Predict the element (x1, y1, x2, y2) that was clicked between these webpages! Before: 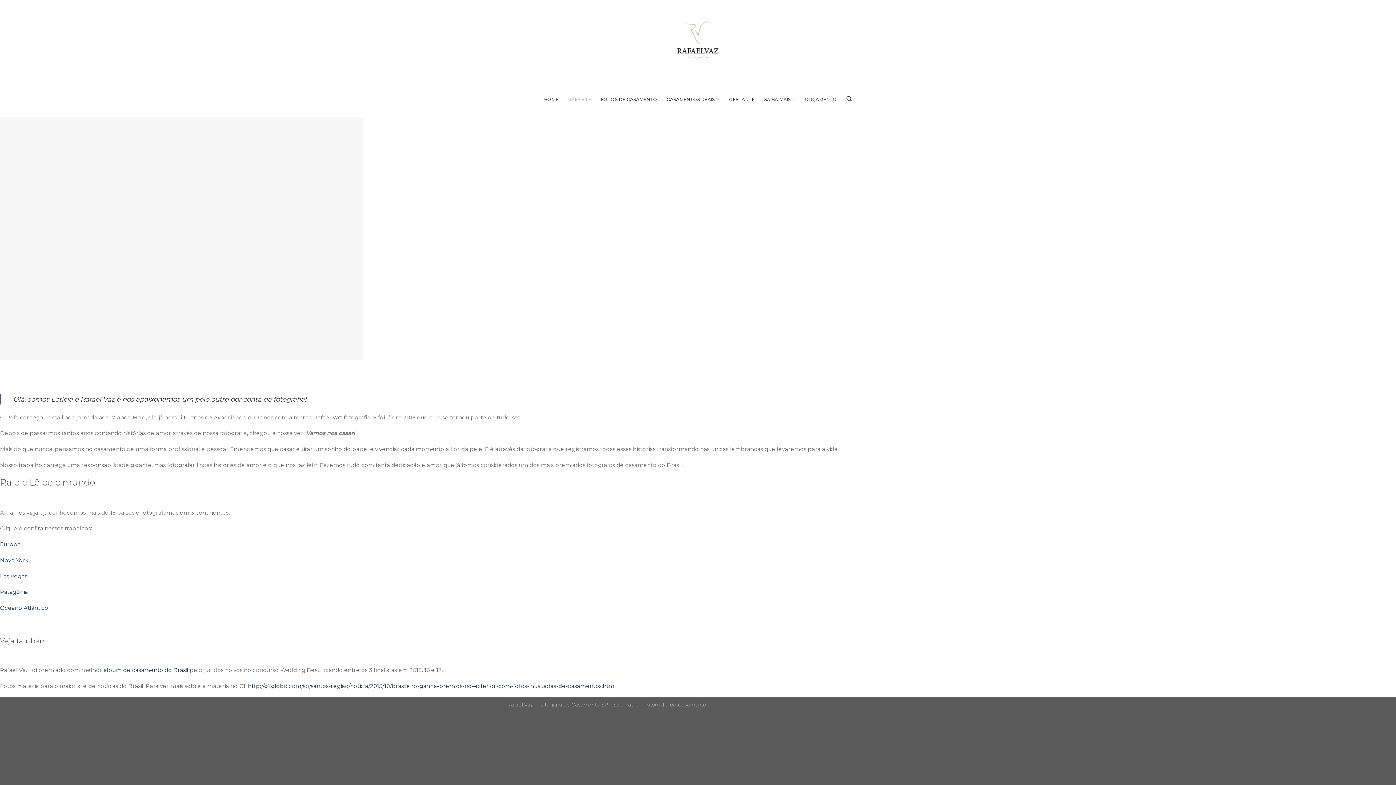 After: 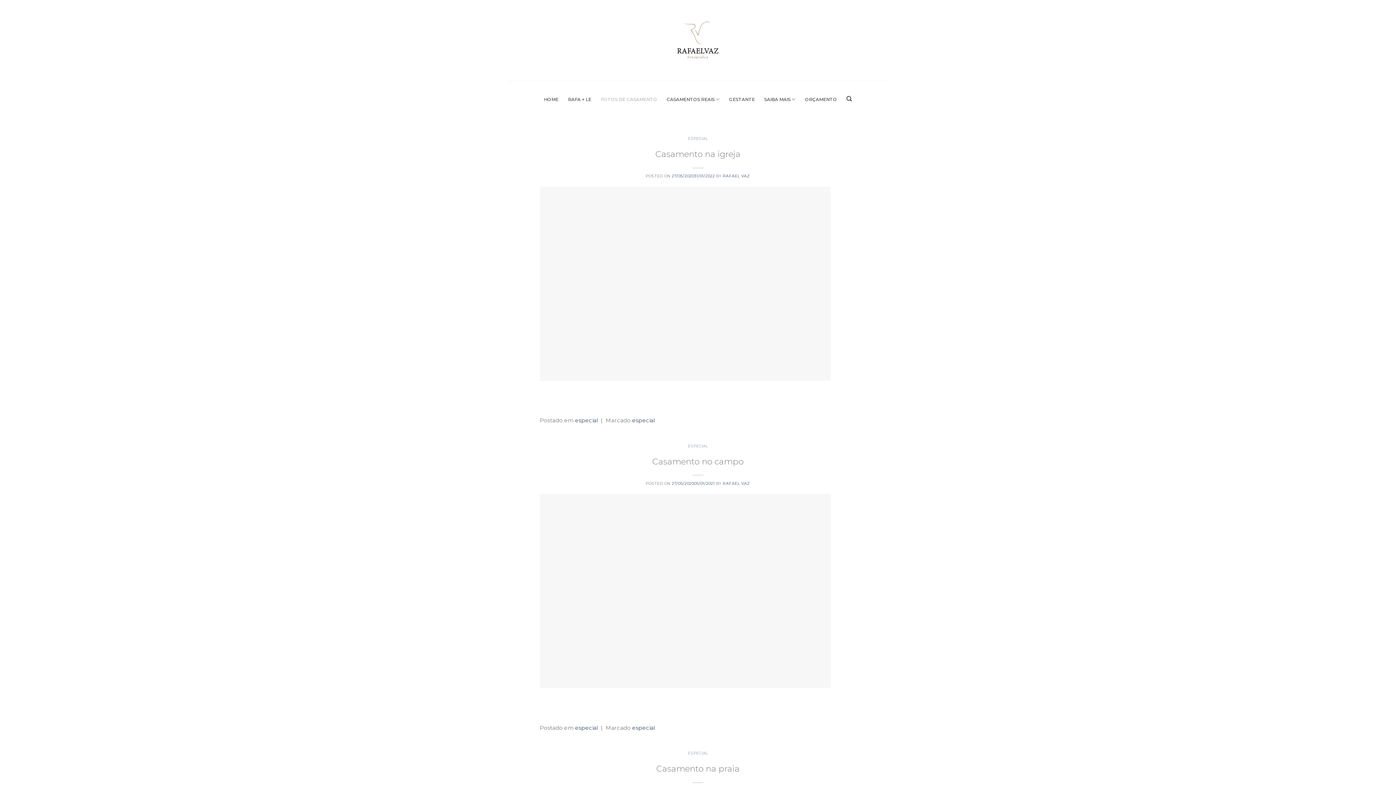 Action: label: FOTOS DE CASAMENTO bbox: (600, 93, 657, 106)